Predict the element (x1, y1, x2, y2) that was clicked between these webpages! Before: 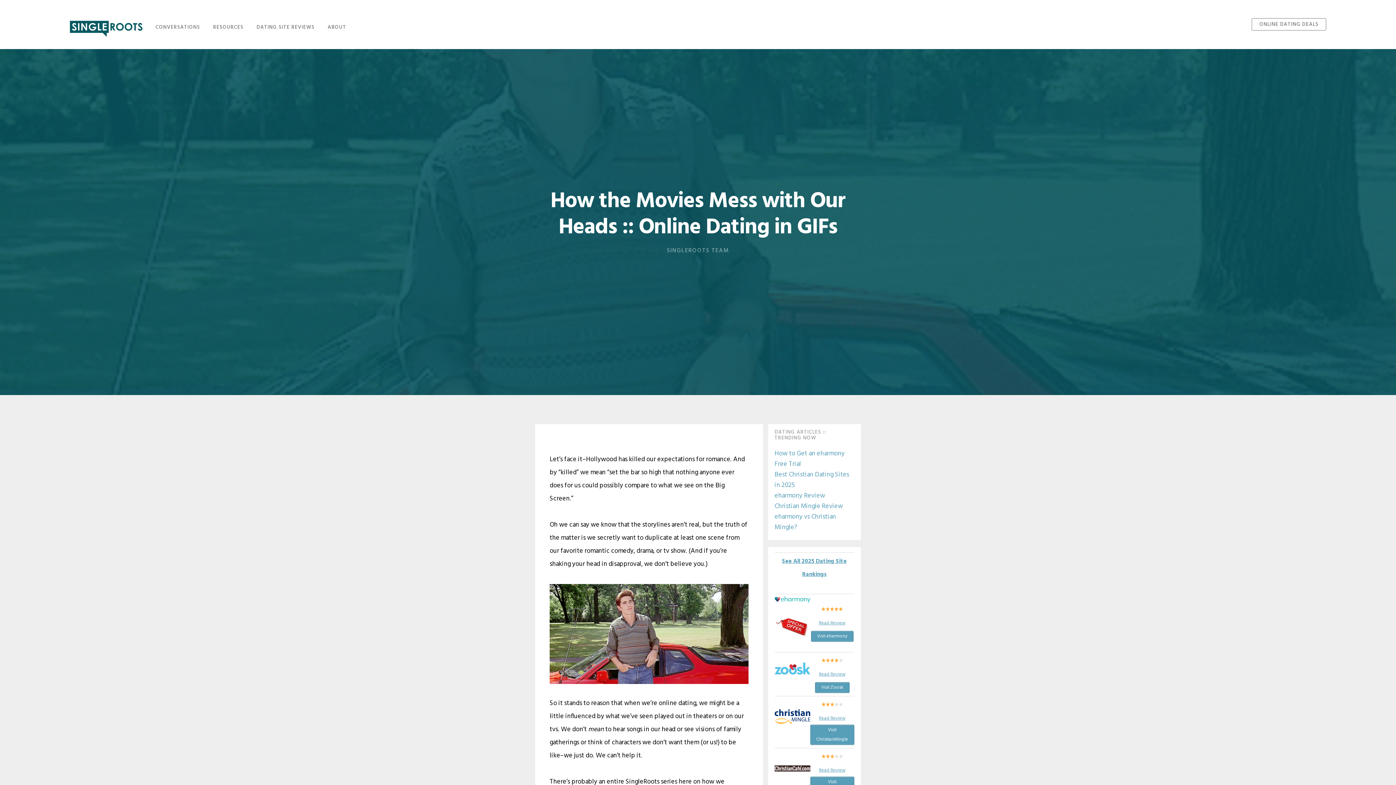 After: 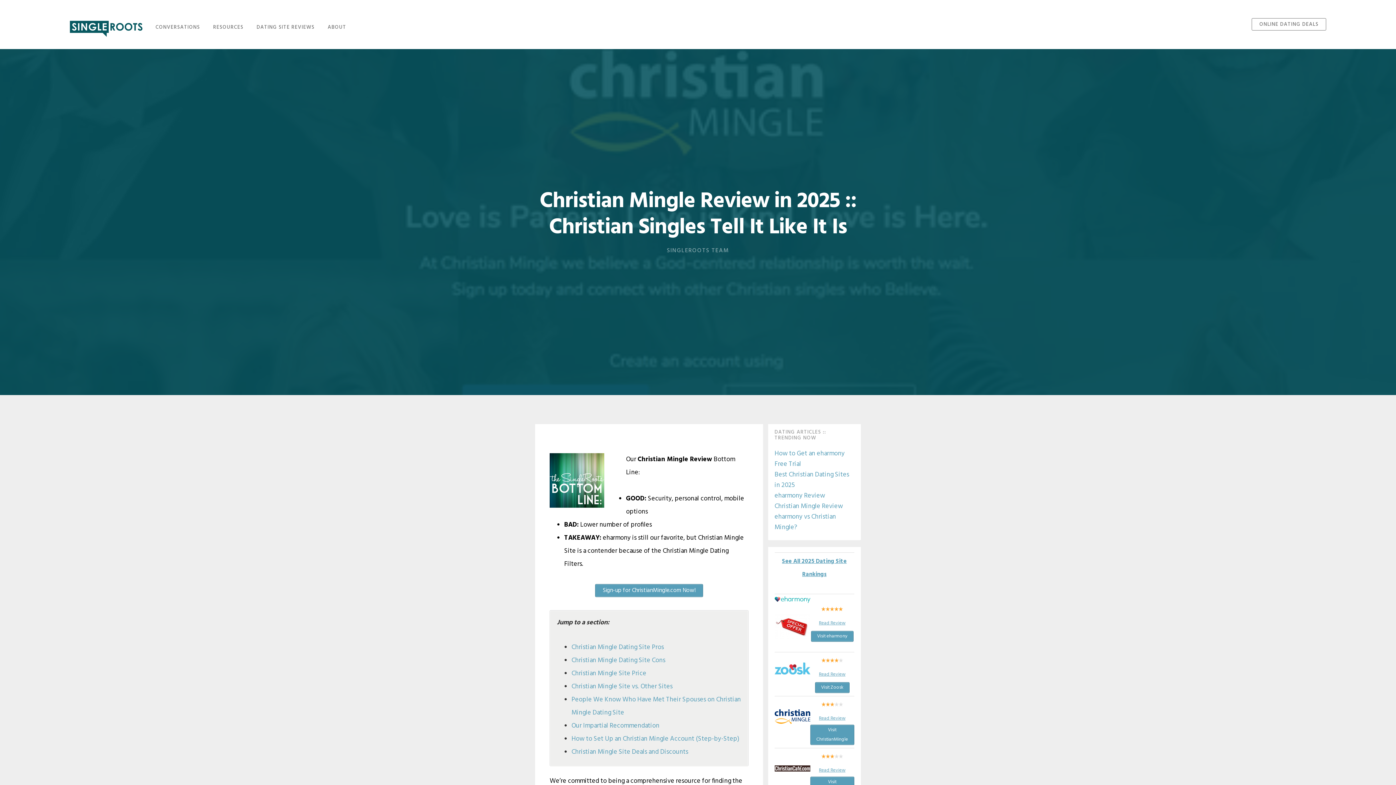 Action: bbox: (819, 713, 845, 723) label: Read Review